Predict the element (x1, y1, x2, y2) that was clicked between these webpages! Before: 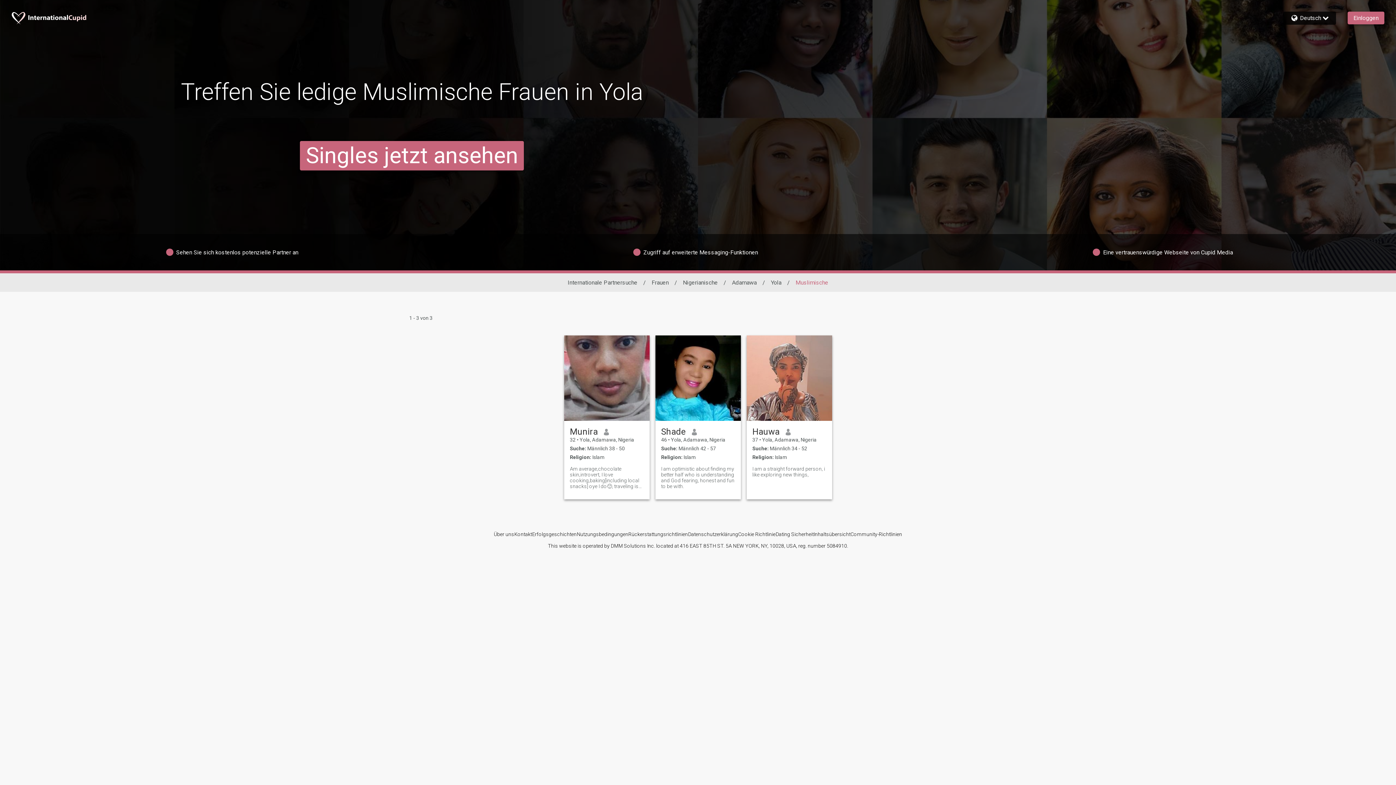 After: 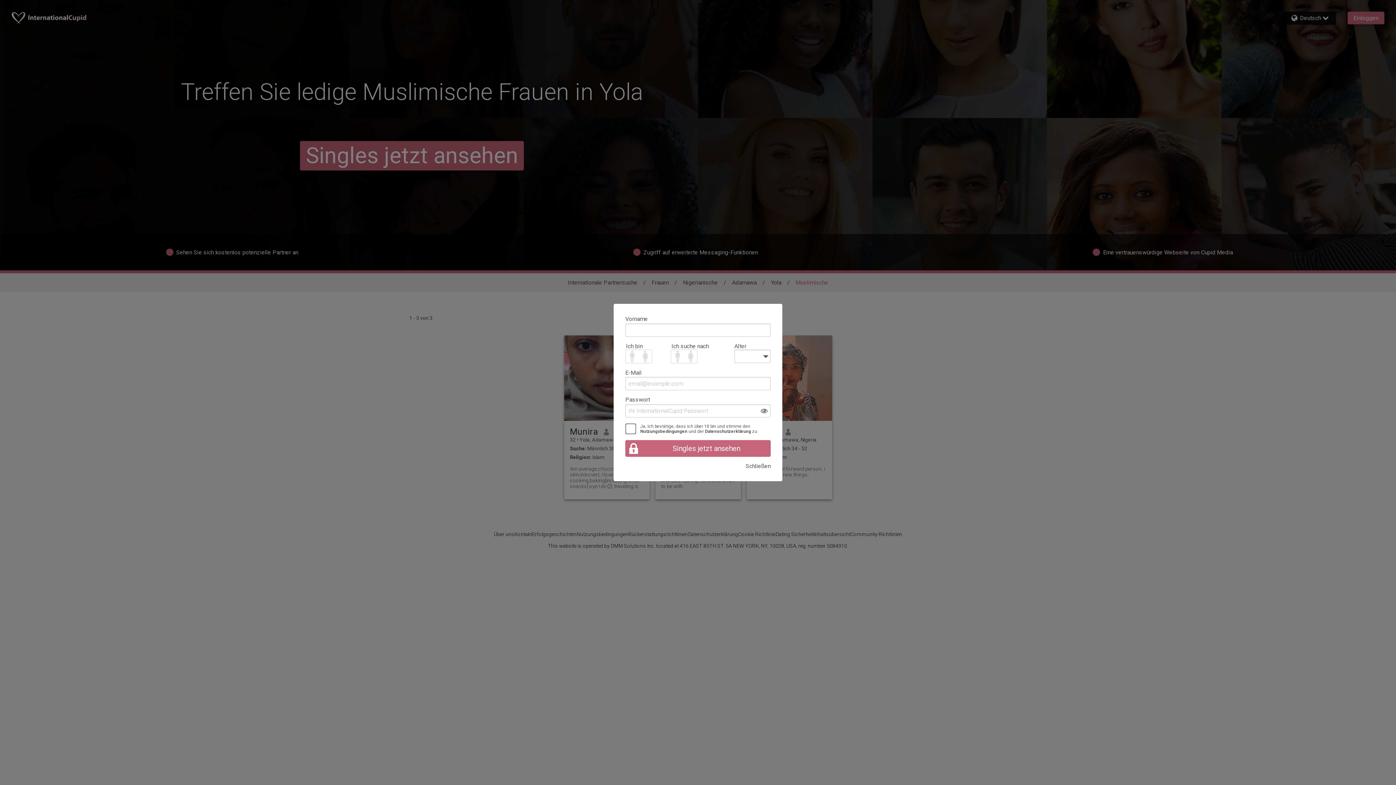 Action: bbox: (570, 426, 598, 437) label: Munira